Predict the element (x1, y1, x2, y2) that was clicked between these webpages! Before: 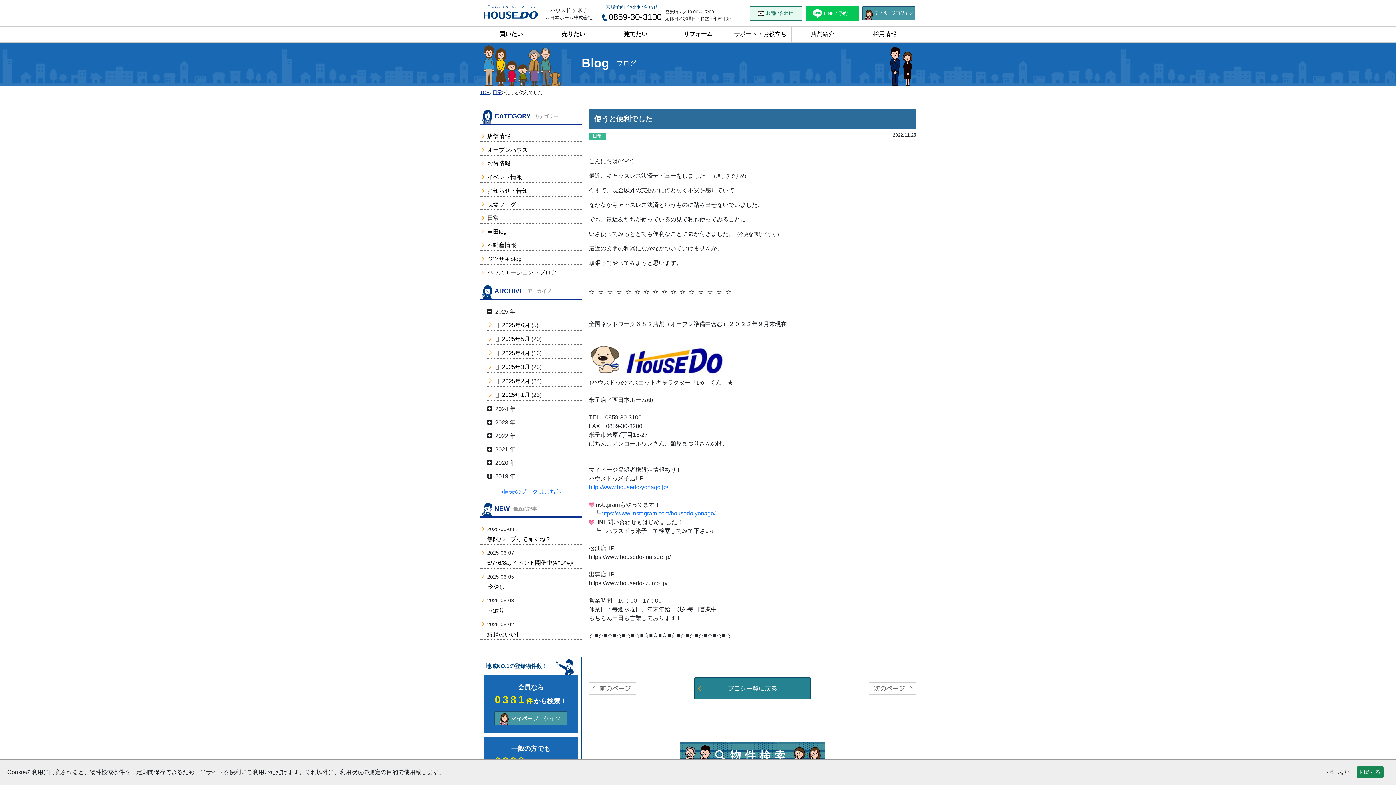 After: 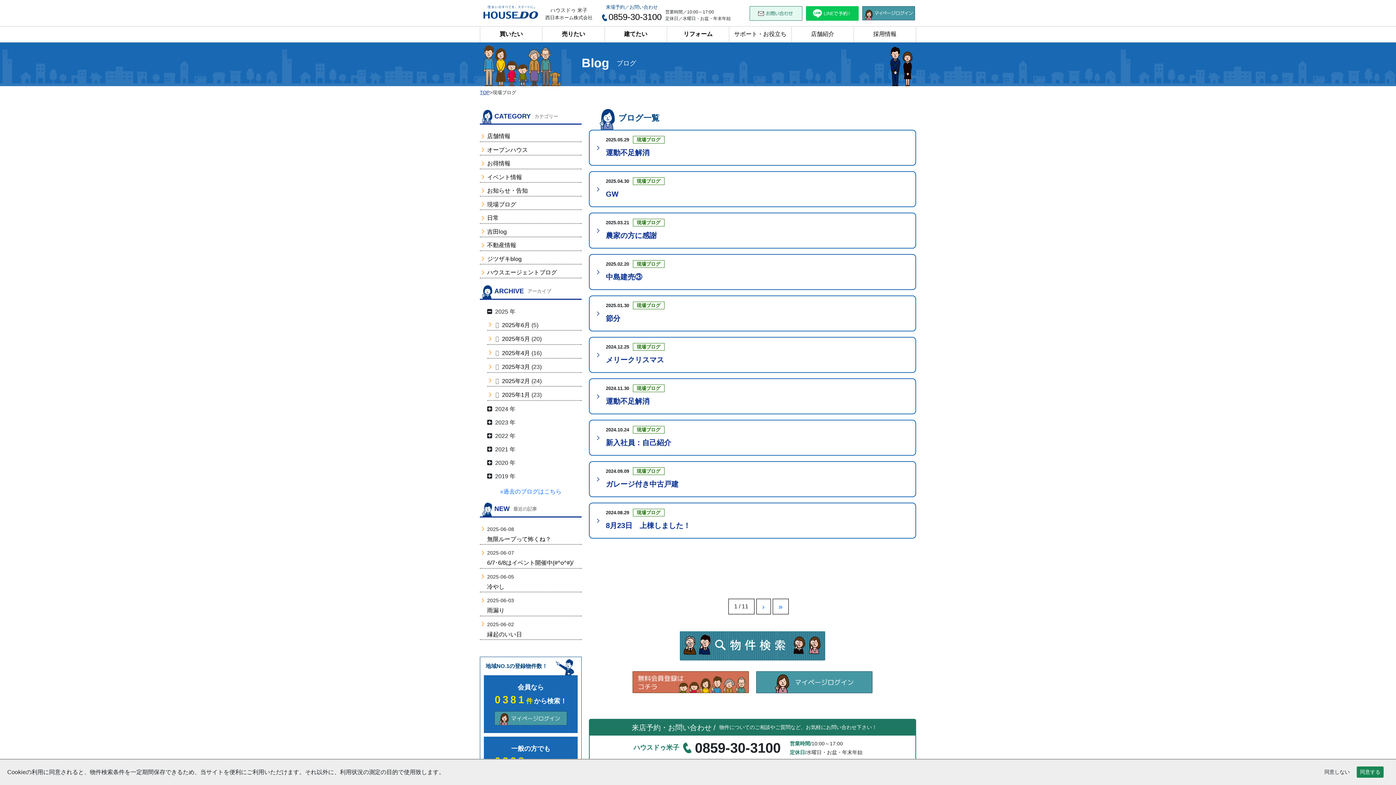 Action: label: 現場ブログ bbox: (487, 201, 516, 207)